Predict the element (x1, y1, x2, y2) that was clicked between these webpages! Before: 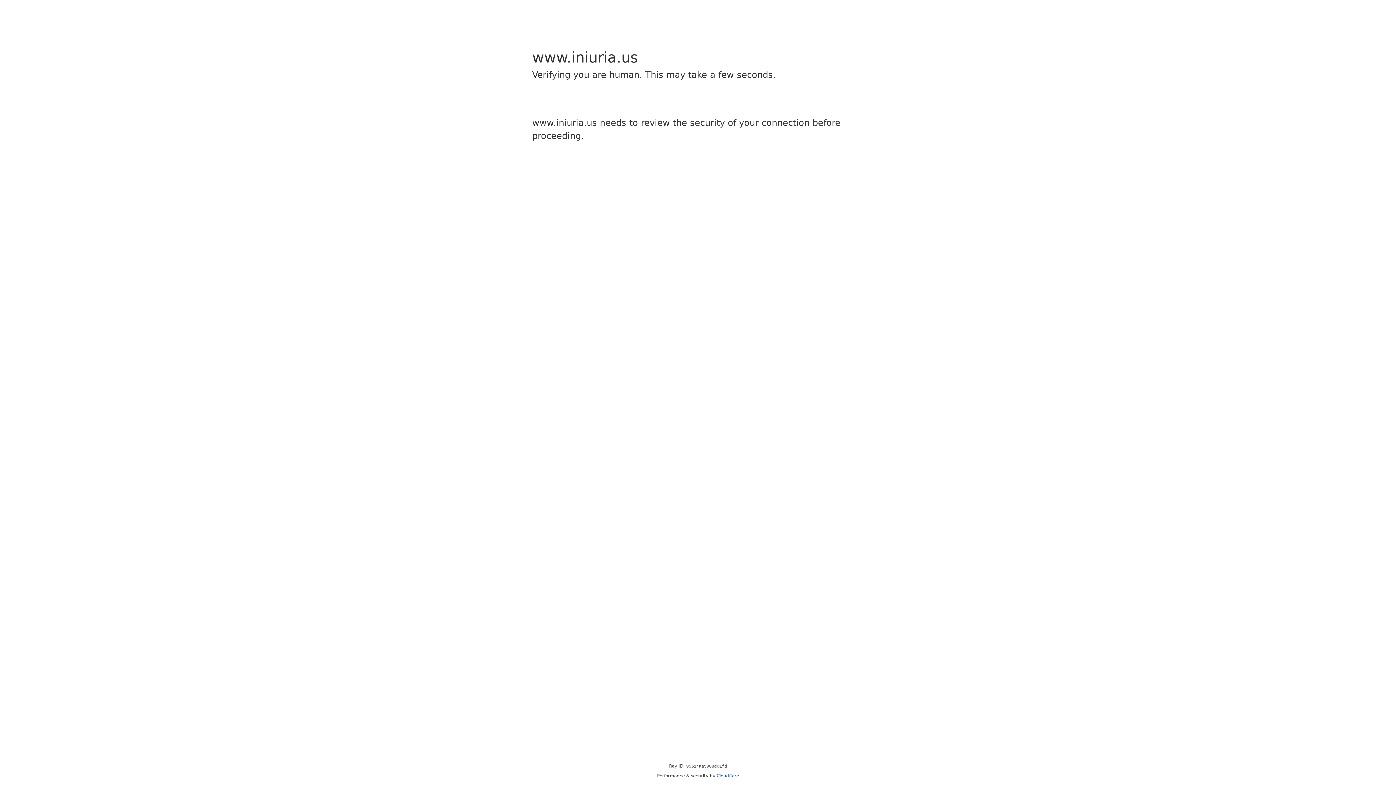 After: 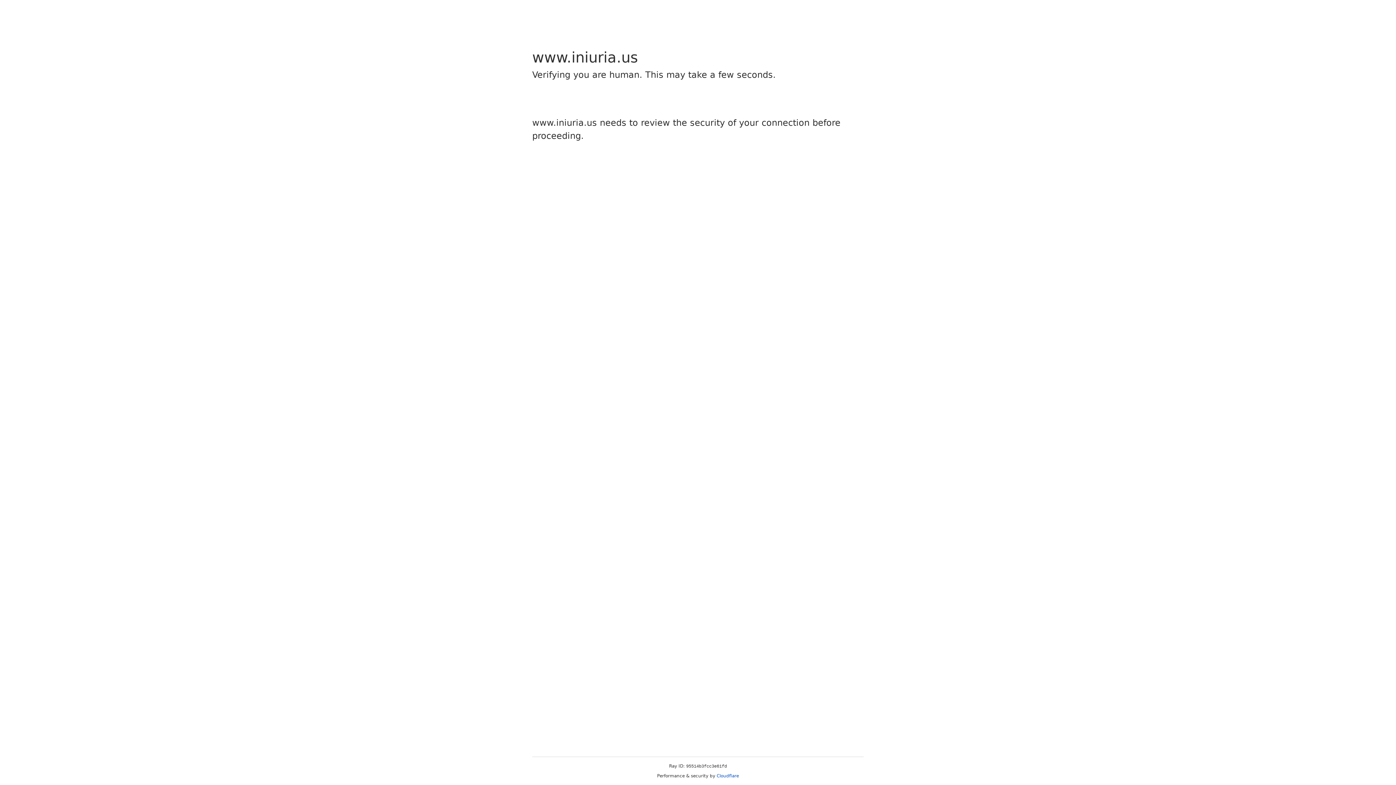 Action: label: Cloudflare bbox: (716, 773, 739, 778)